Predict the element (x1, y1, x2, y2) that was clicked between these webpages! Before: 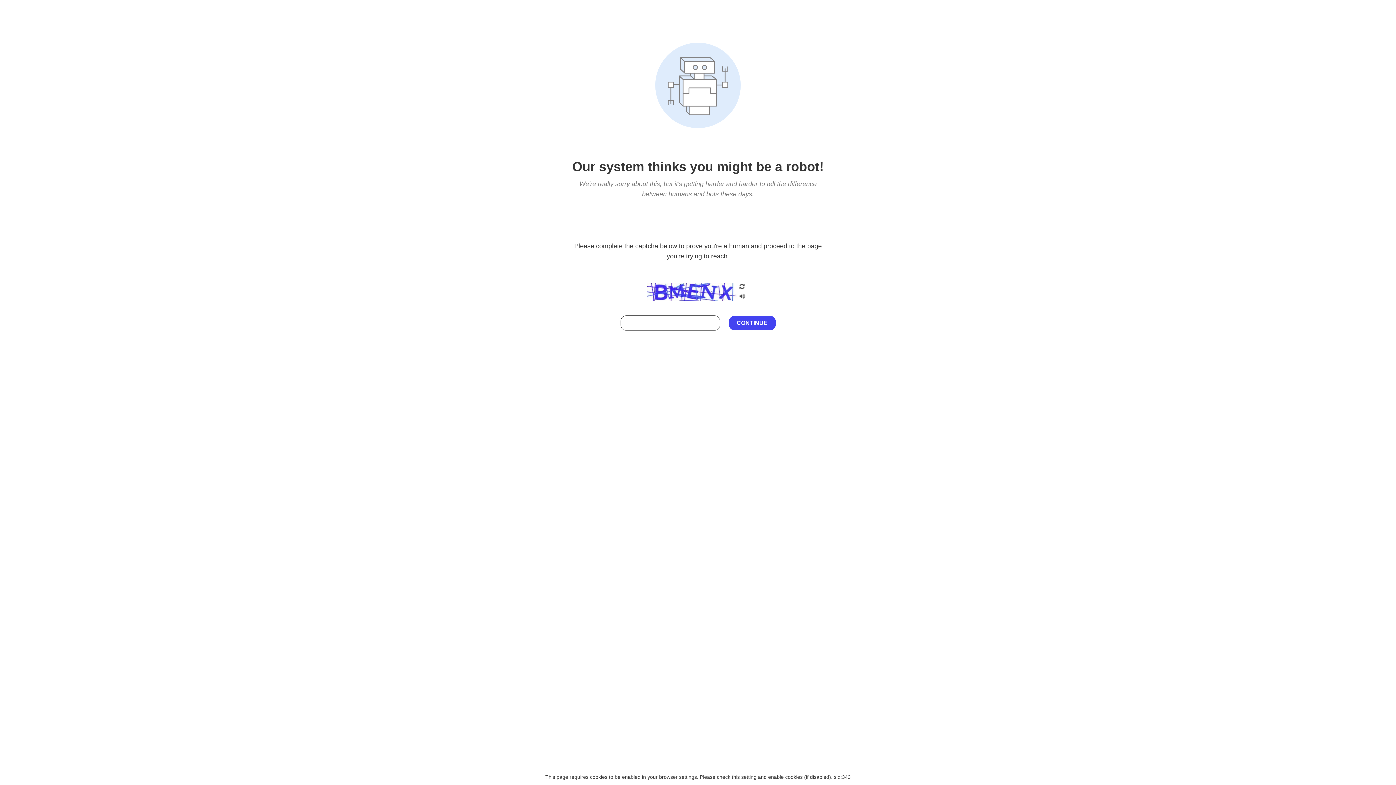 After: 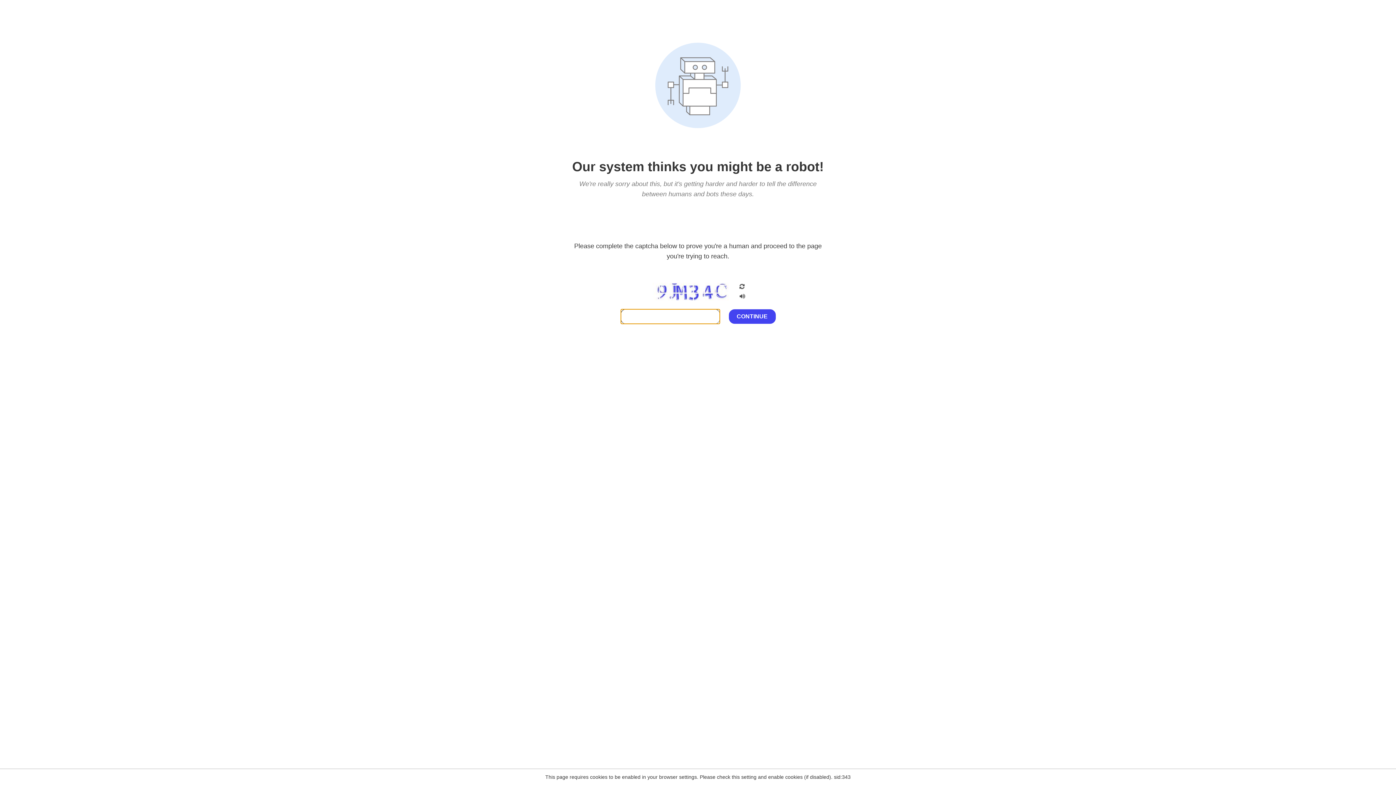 Action: bbox: (738, 282, 746, 292)